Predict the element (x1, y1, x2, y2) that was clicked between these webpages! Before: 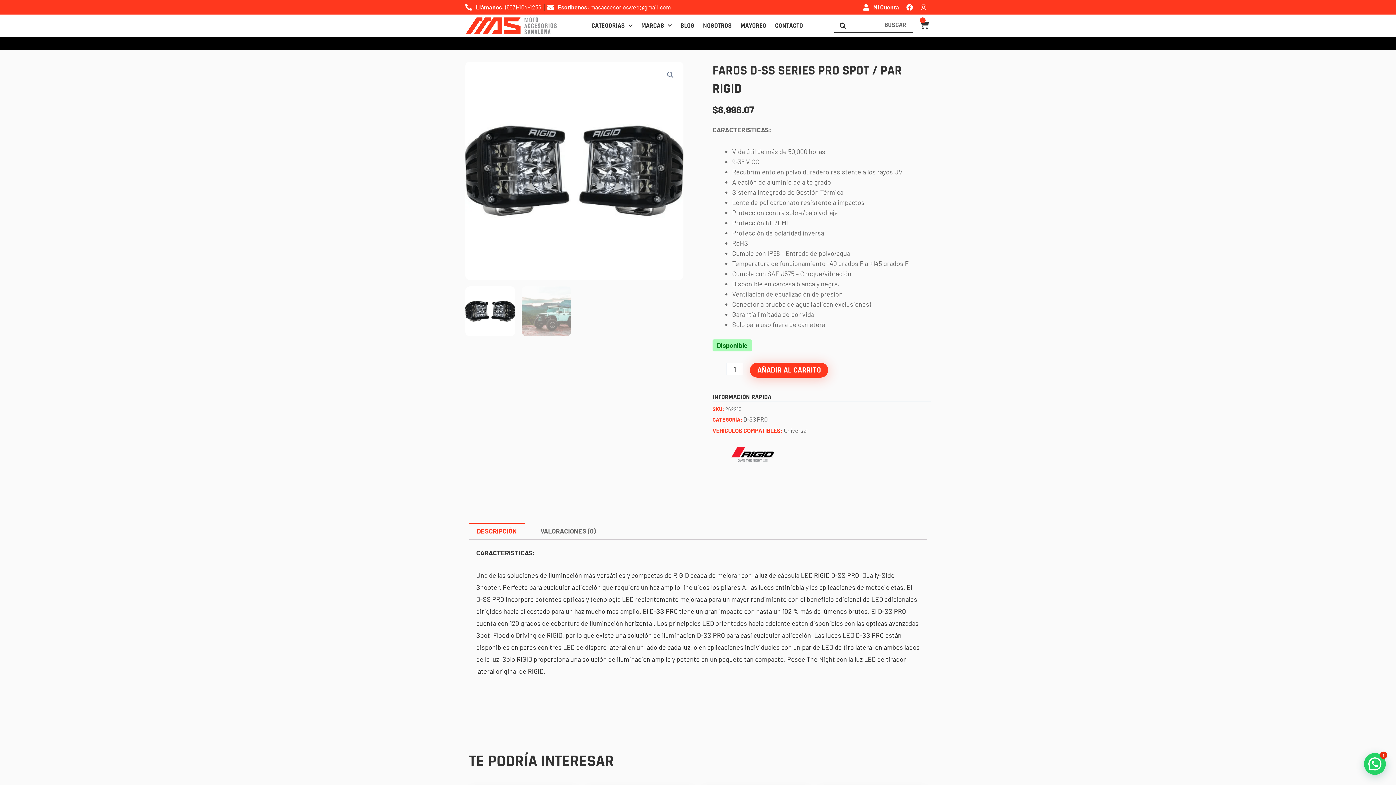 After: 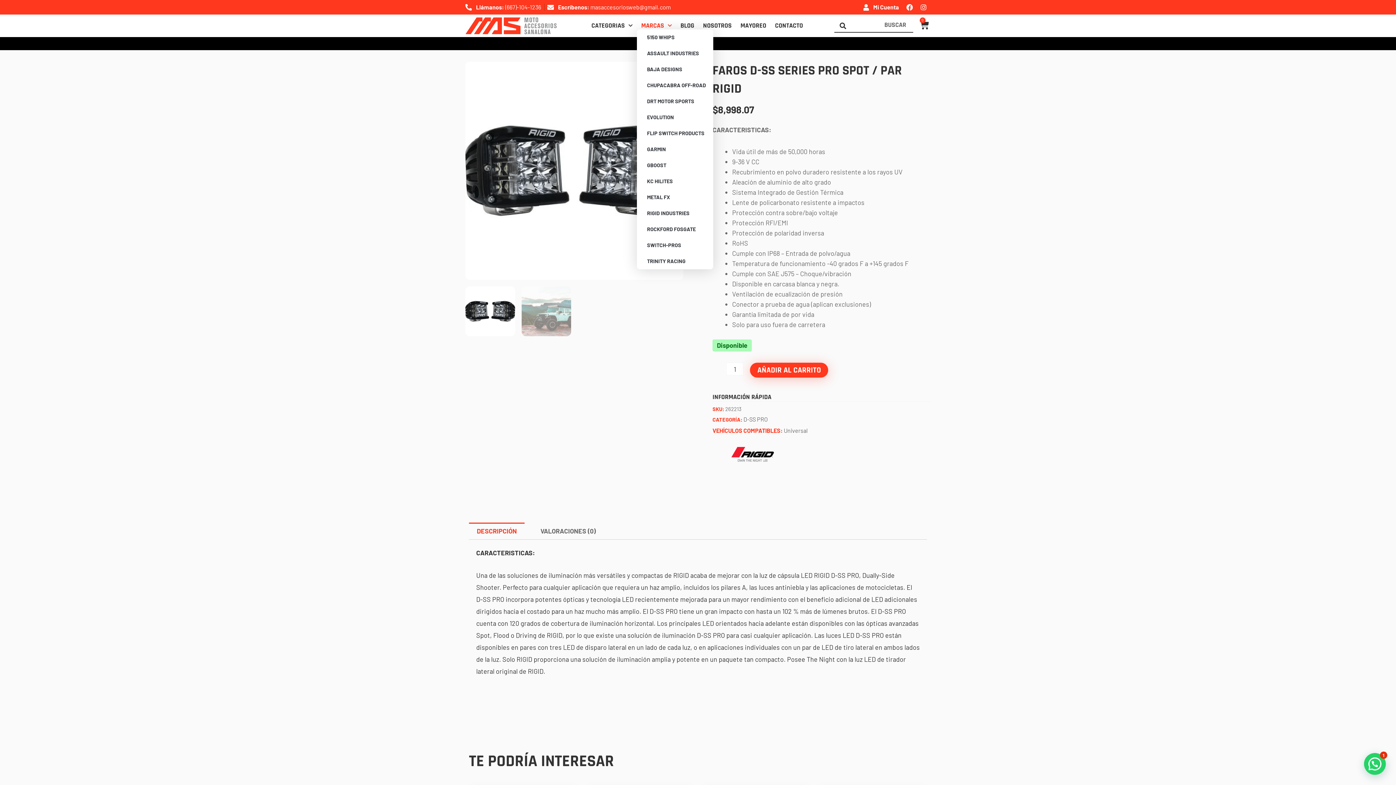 Action: label: MARCAS bbox: (637, 22, 676, 29)